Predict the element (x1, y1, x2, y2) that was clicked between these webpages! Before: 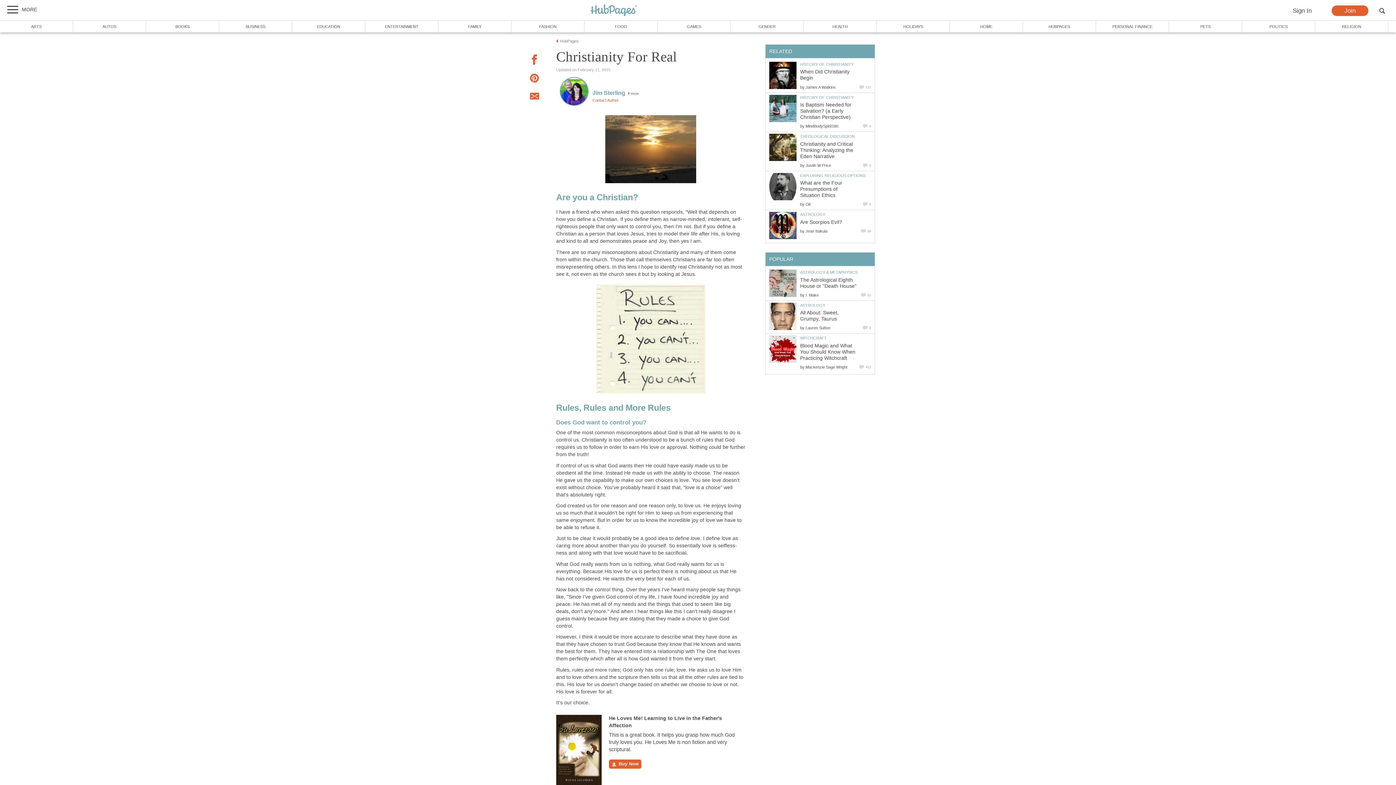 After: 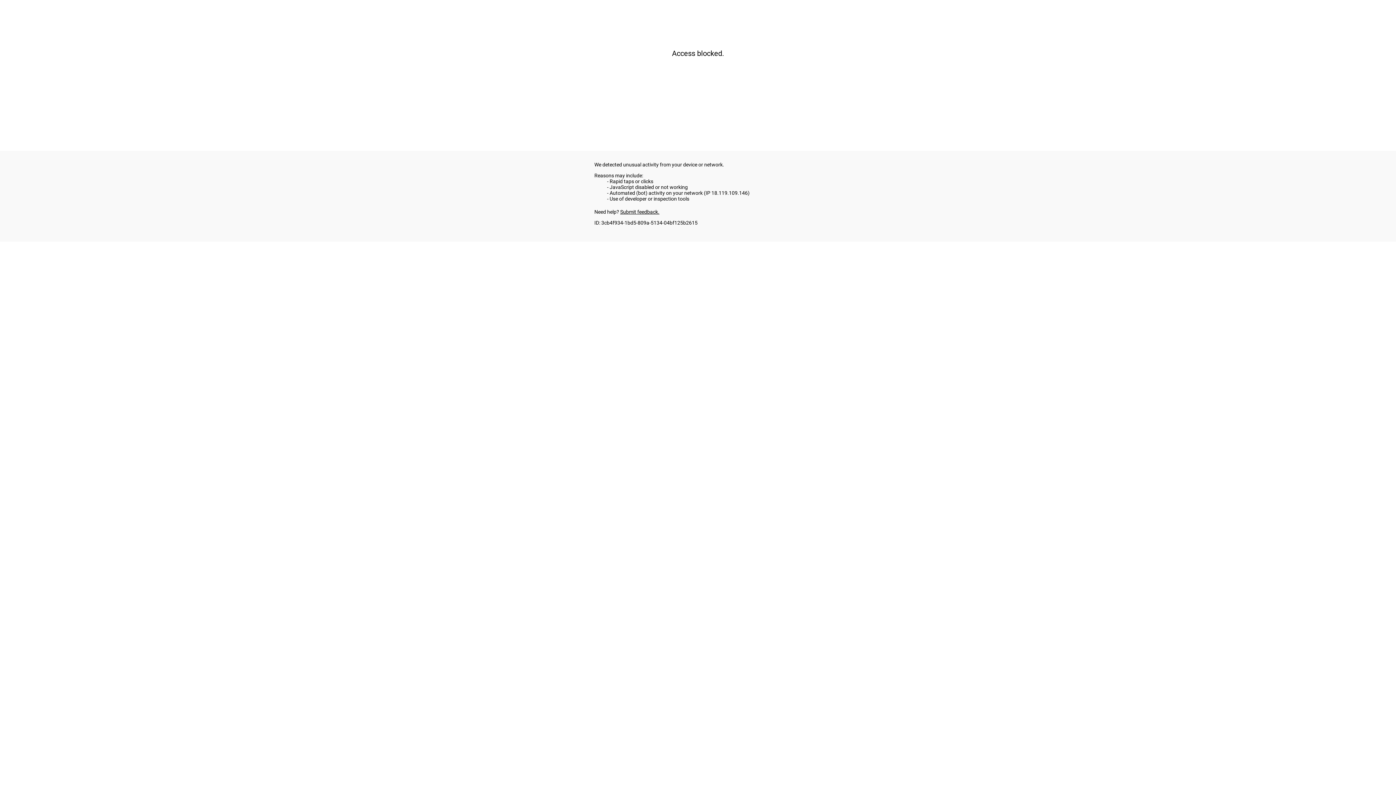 Action: label: BUSINESS bbox: (219, 20, 292, 32)